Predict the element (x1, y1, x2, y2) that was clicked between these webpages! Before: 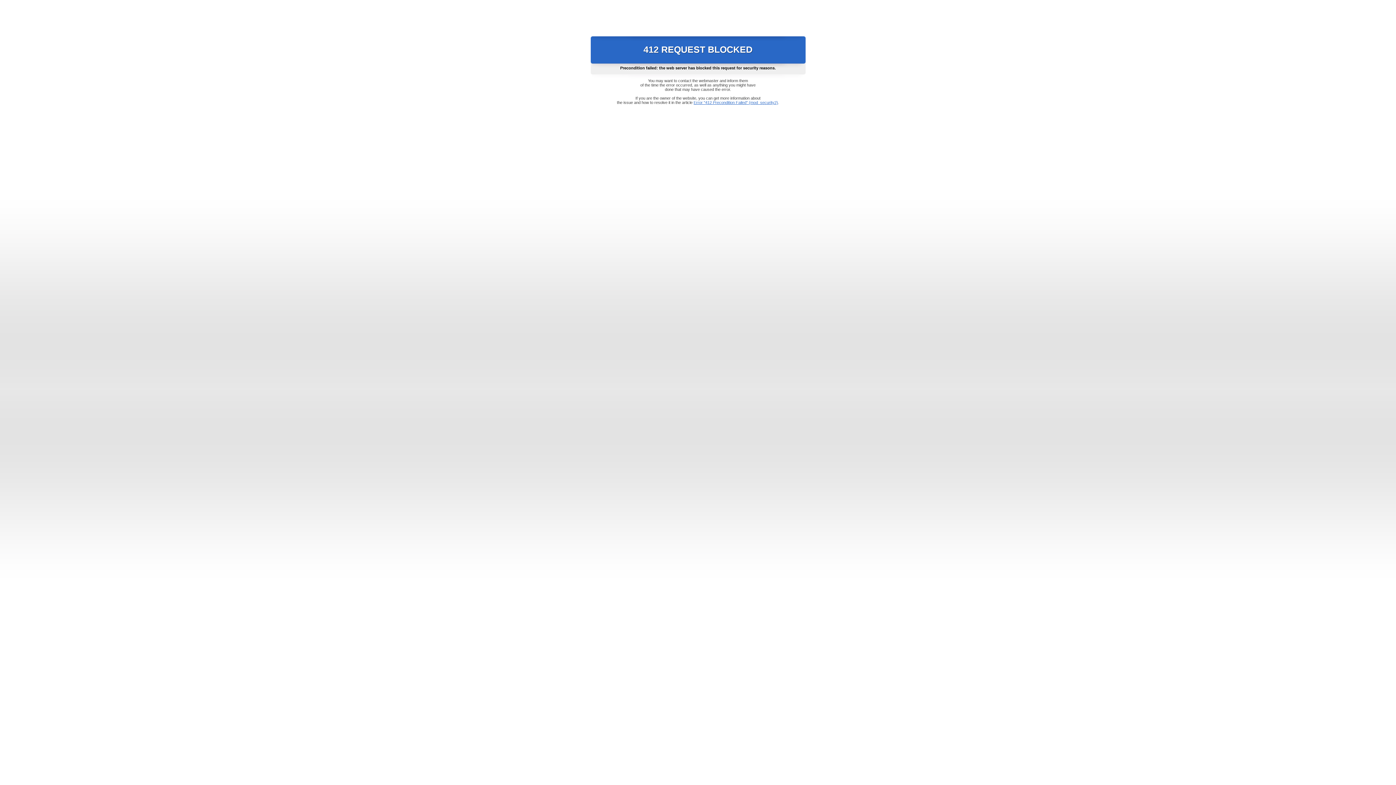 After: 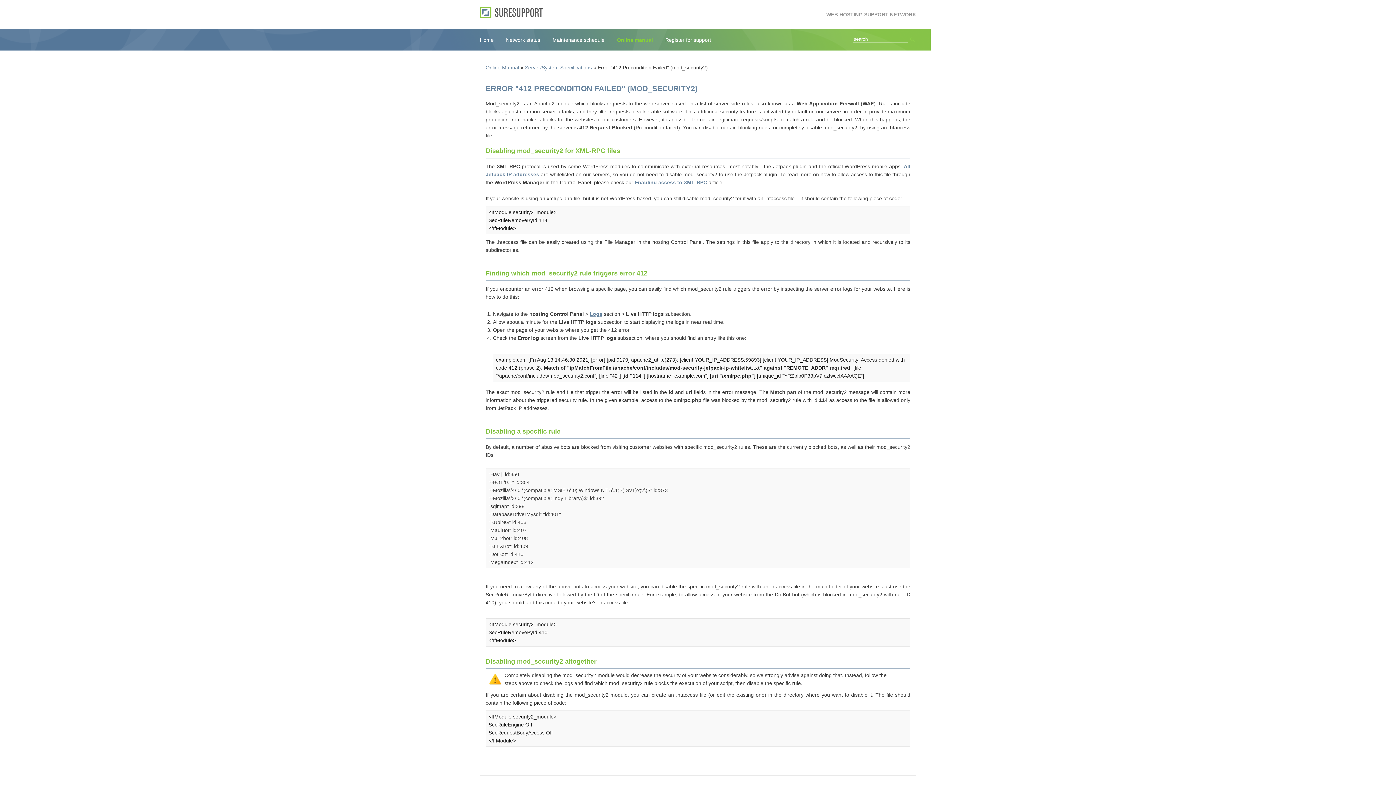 Action: label: Error "412 Precondition Failed" (mod_security2) bbox: (693, 100, 778, 104)